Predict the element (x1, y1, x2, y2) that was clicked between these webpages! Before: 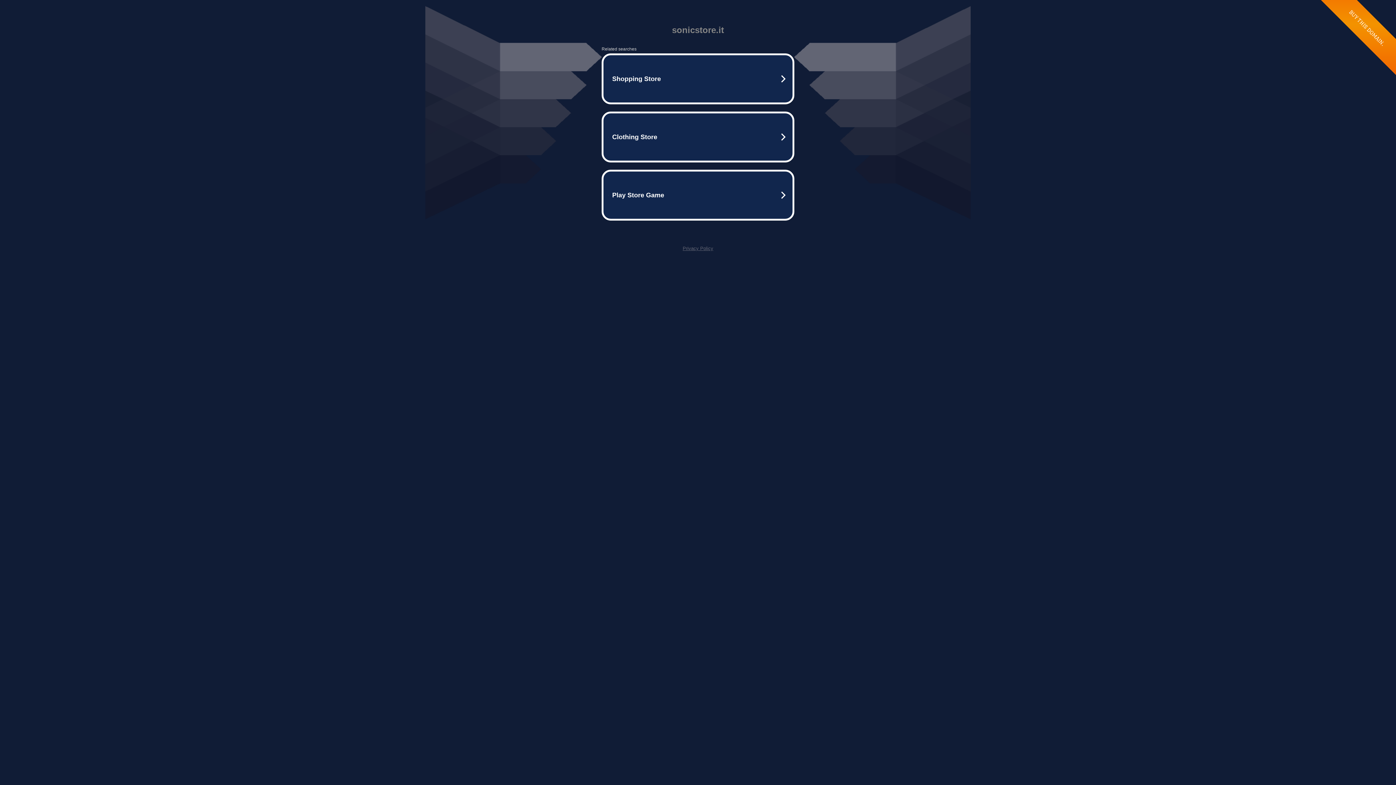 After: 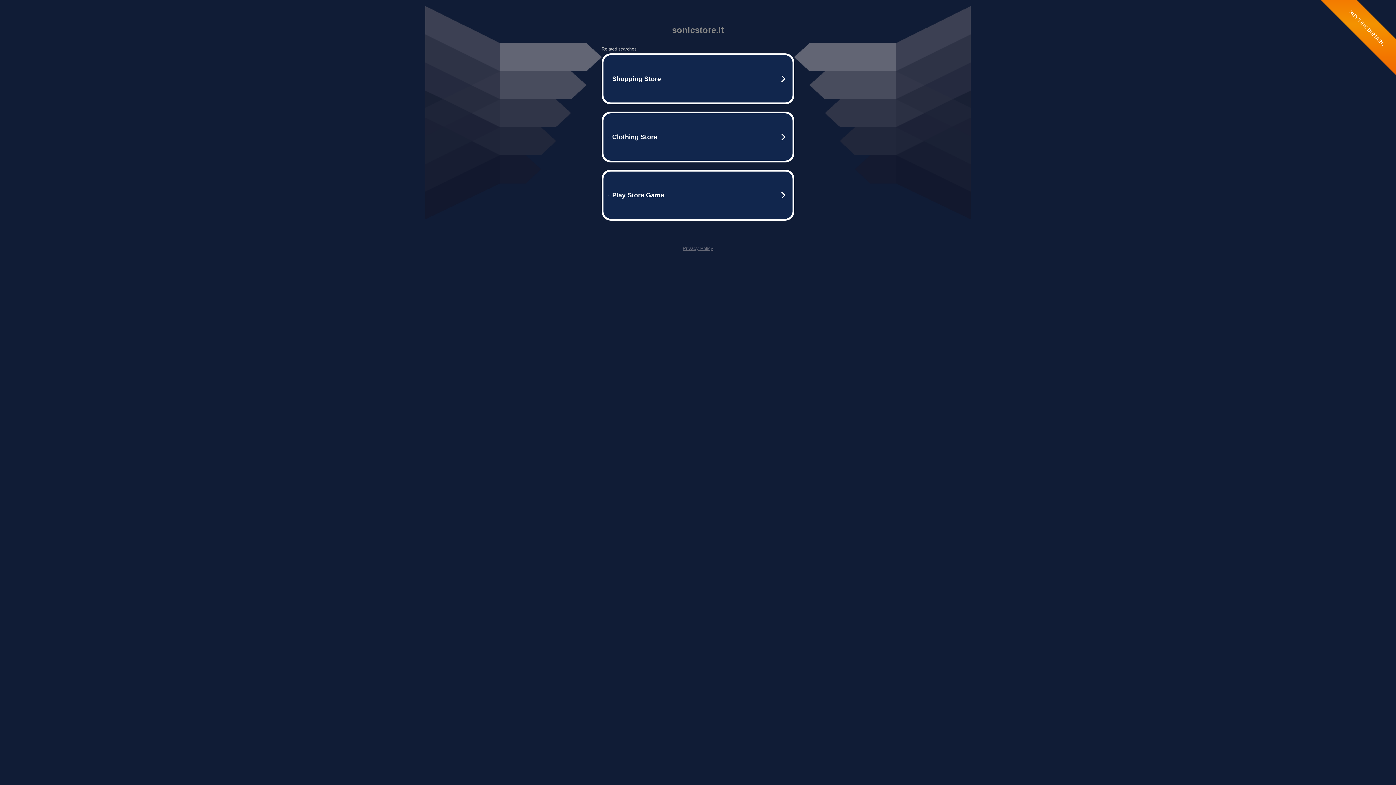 Action: bbox: (682, 245, 713, 251) label: Privacy Policy